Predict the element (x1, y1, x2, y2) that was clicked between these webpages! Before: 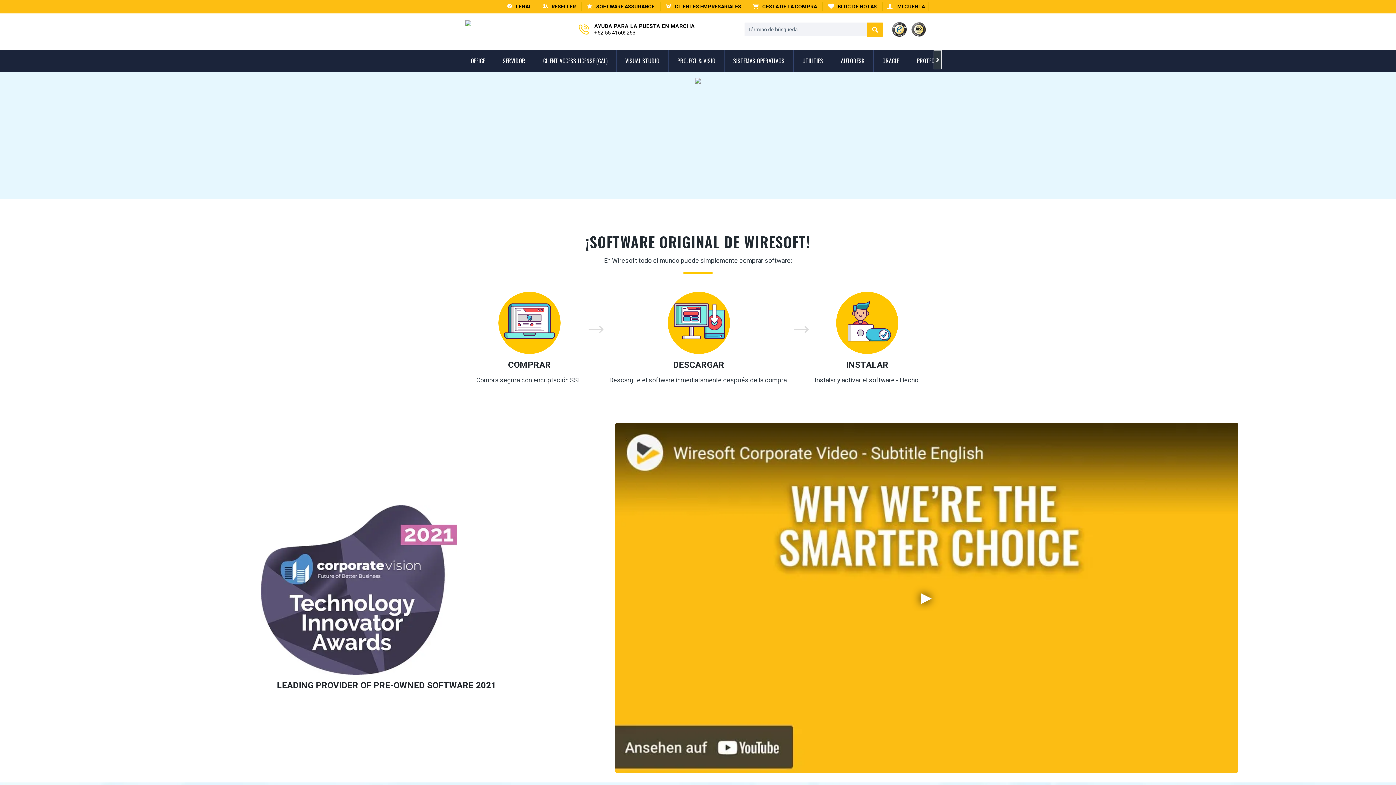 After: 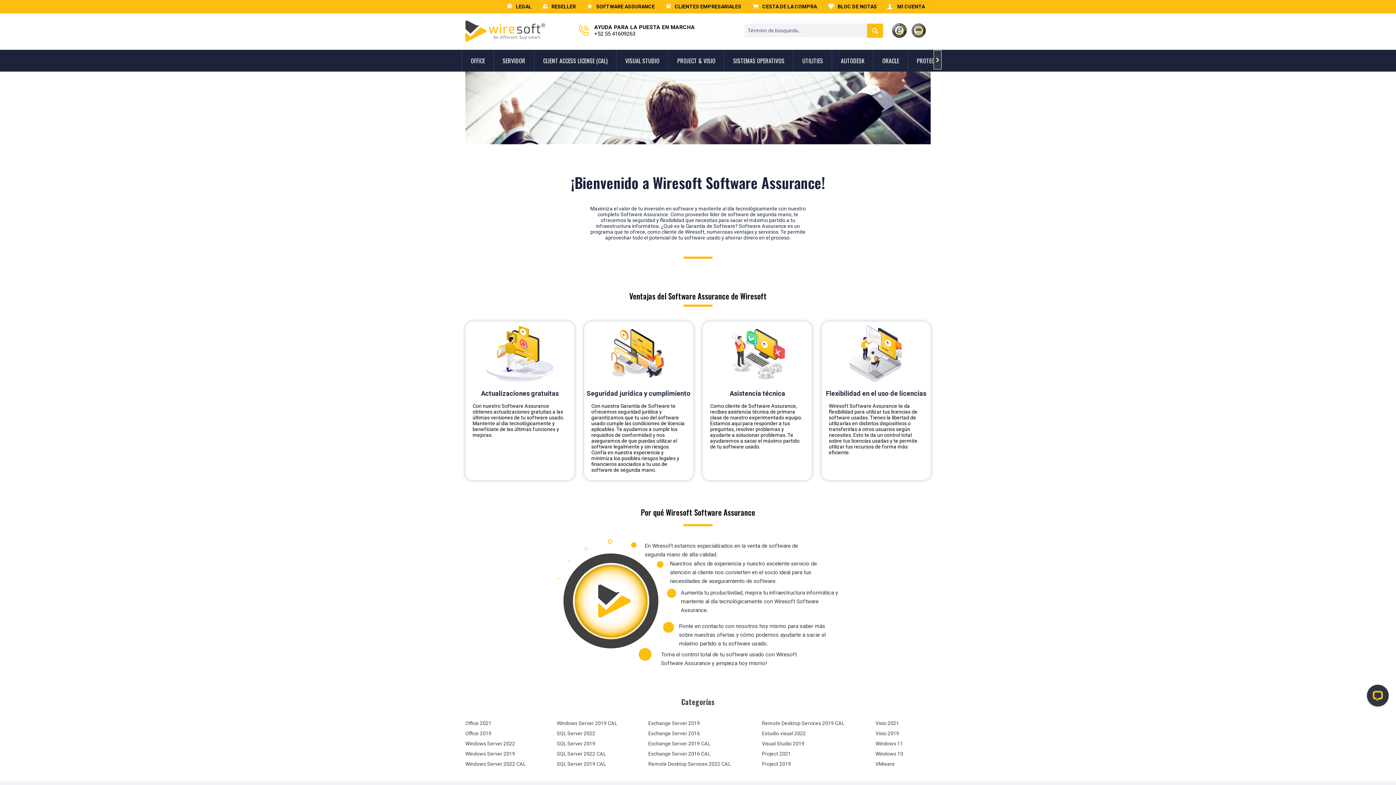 Action: label: SOFTWARE ASSURANCE bbox: (587, 2, 654, 11)